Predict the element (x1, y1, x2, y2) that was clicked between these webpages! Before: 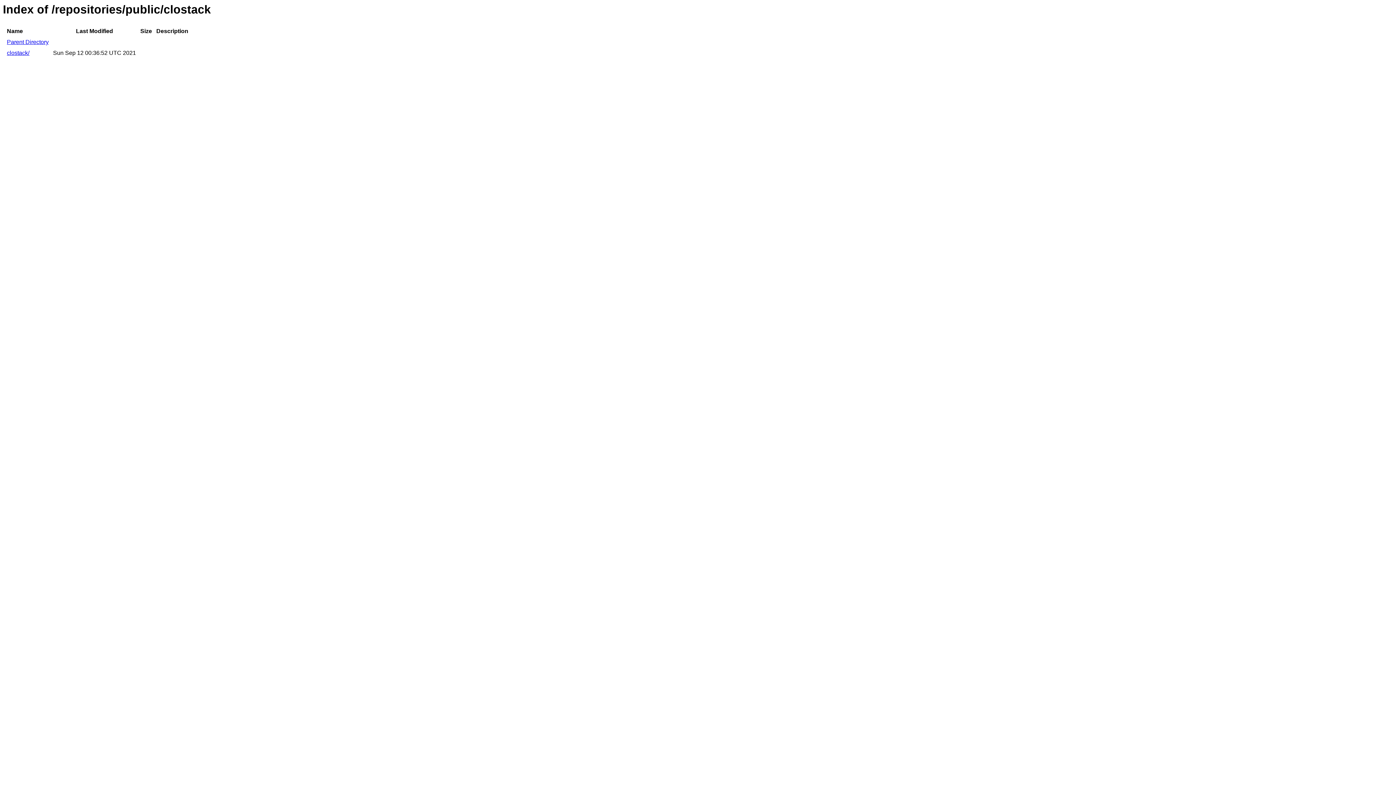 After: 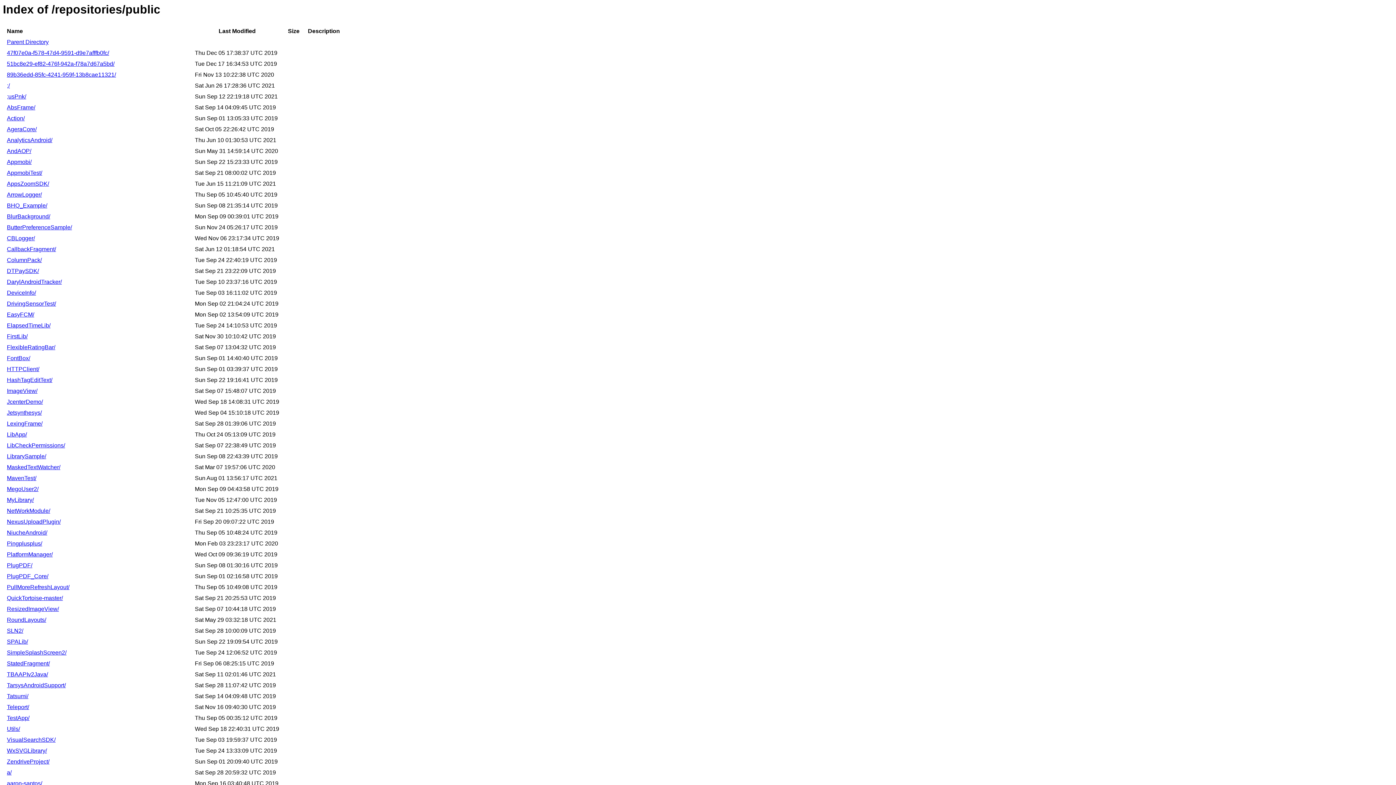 Action: bbox: (6, 39, 48, 45) label: Parent Directory